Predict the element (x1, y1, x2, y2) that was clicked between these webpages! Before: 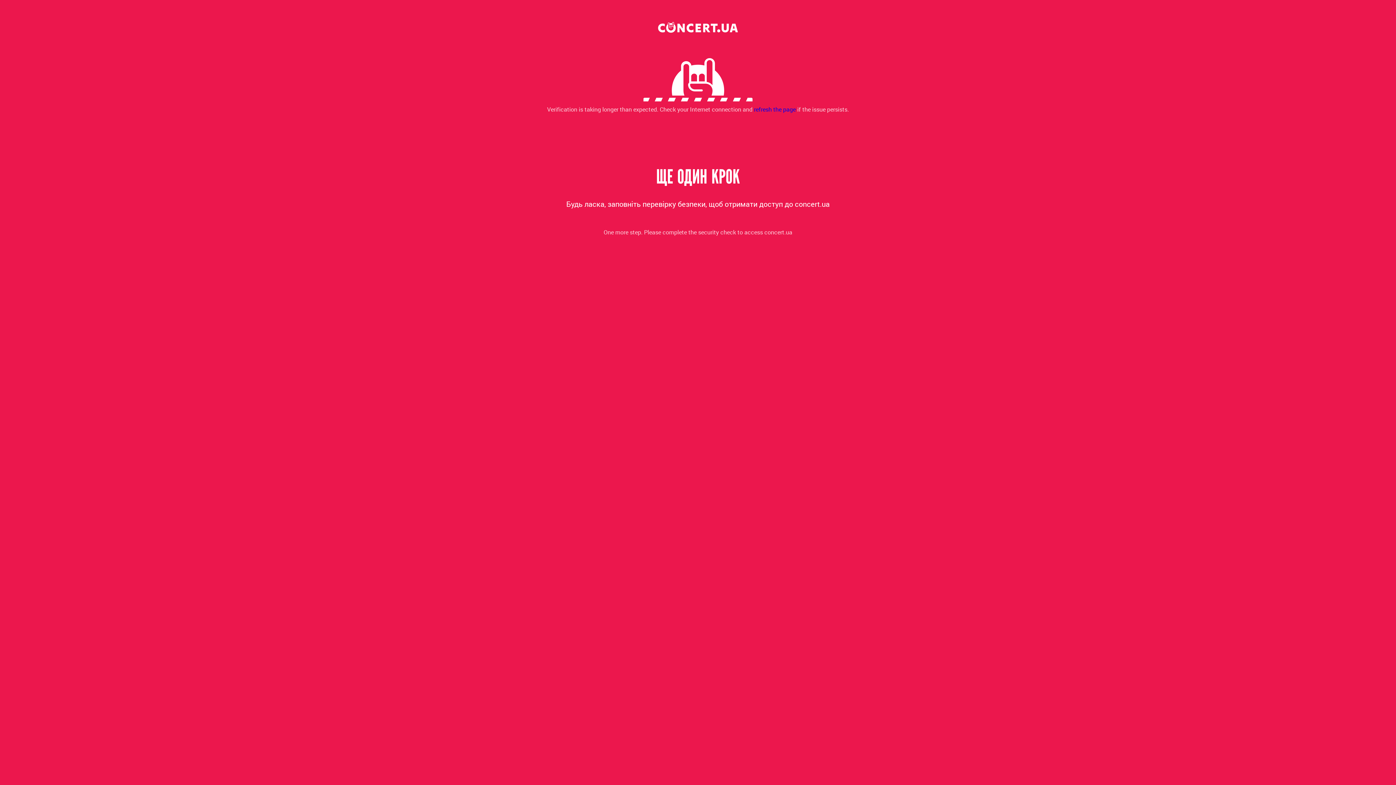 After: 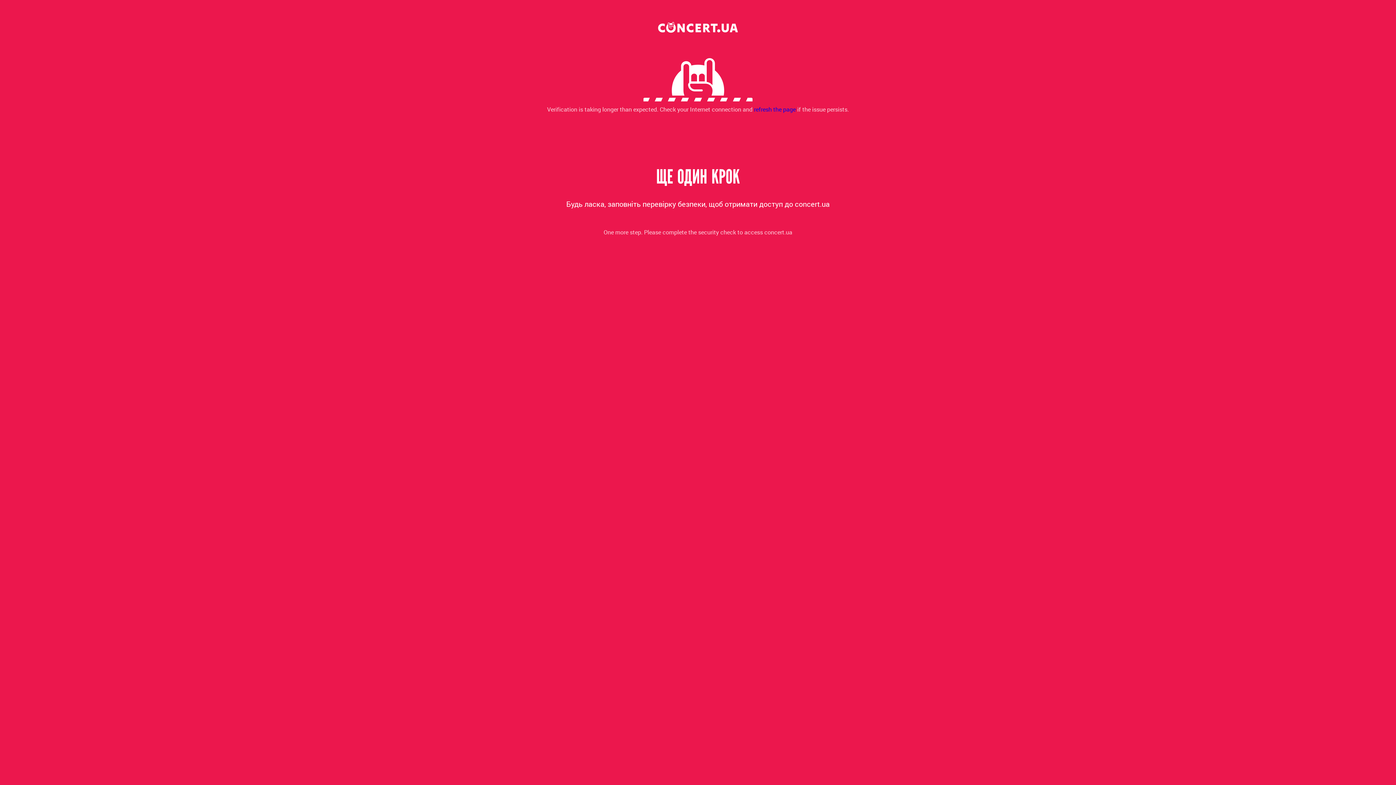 Action: bbox: (754, 105, 796, 113) label: refresh the page